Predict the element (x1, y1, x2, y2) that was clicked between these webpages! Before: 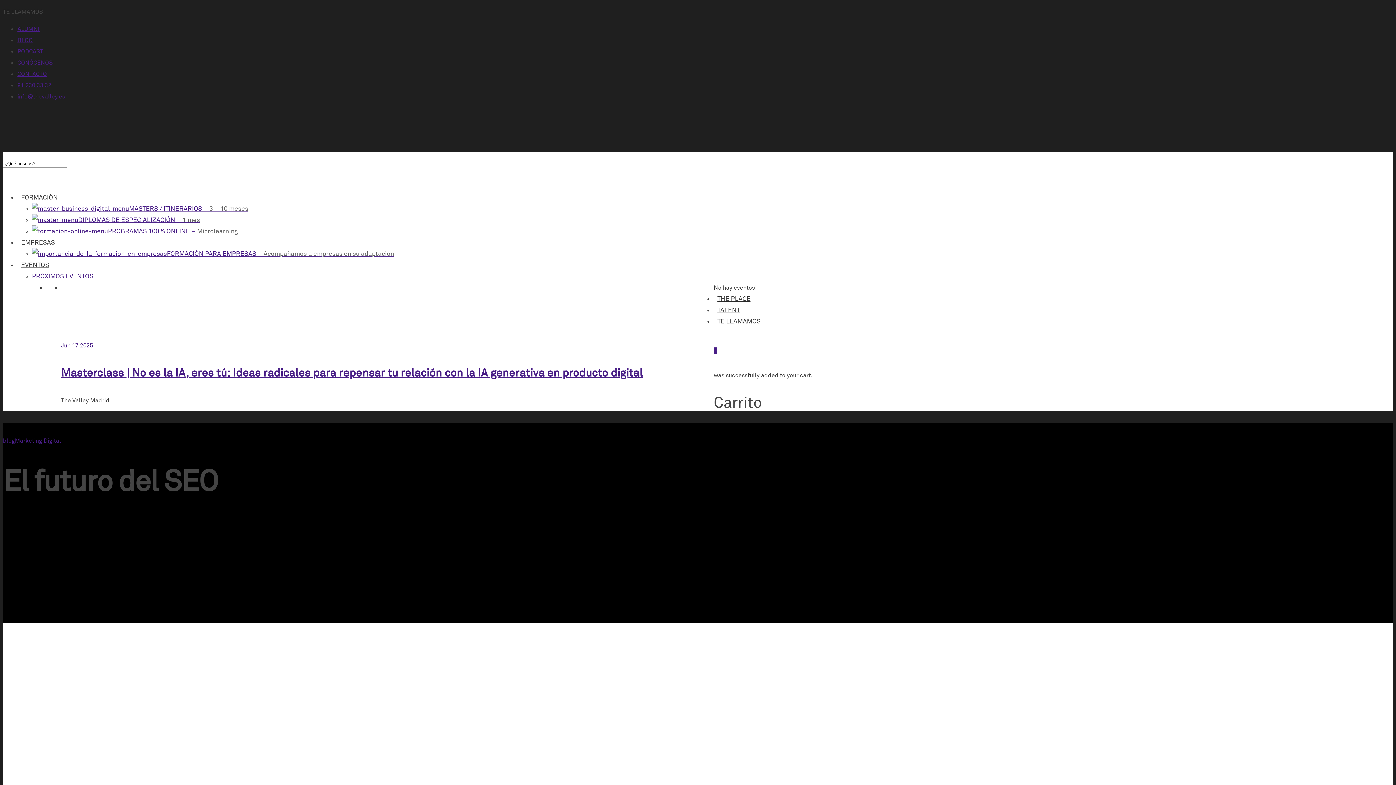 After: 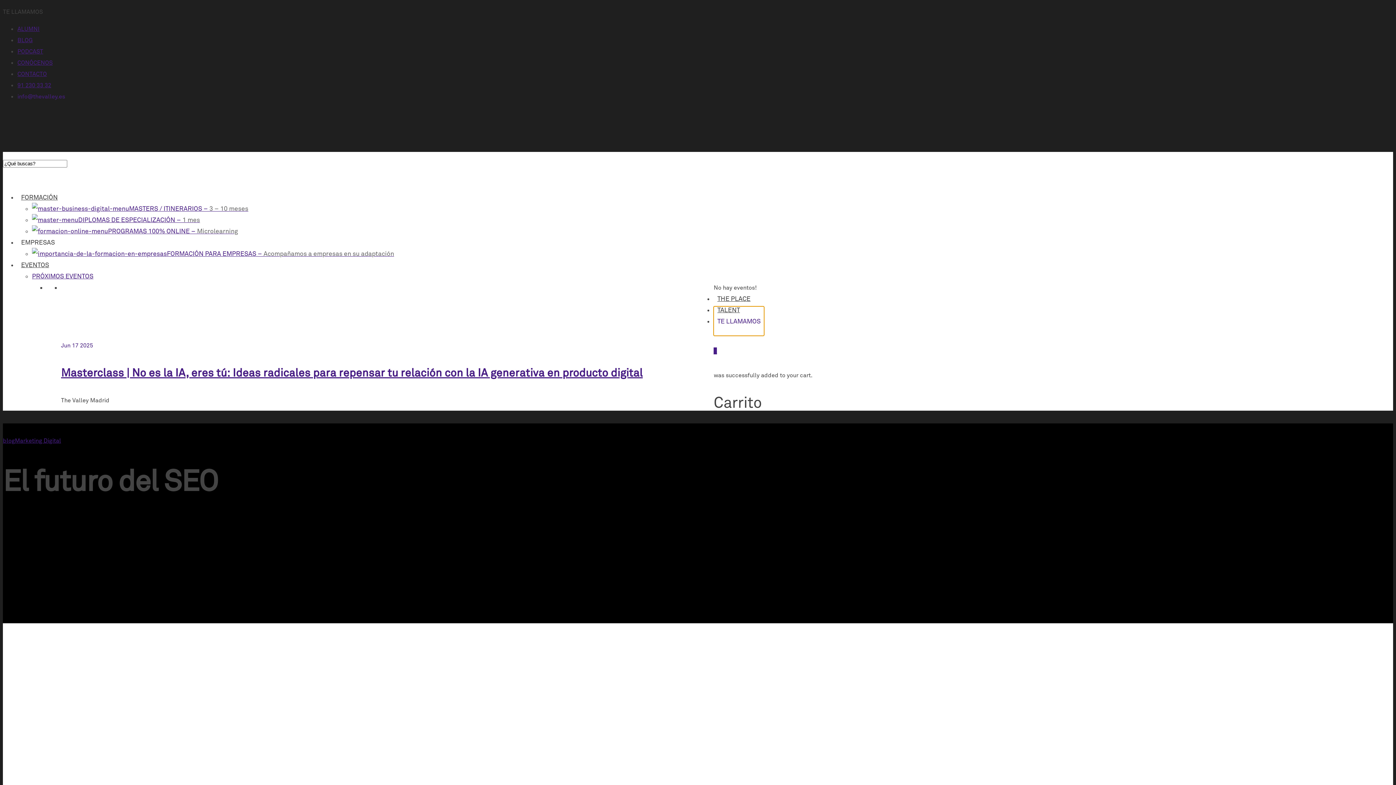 Action: label: TE LLAMAMOS bbox: (713, 306, 764, 336)